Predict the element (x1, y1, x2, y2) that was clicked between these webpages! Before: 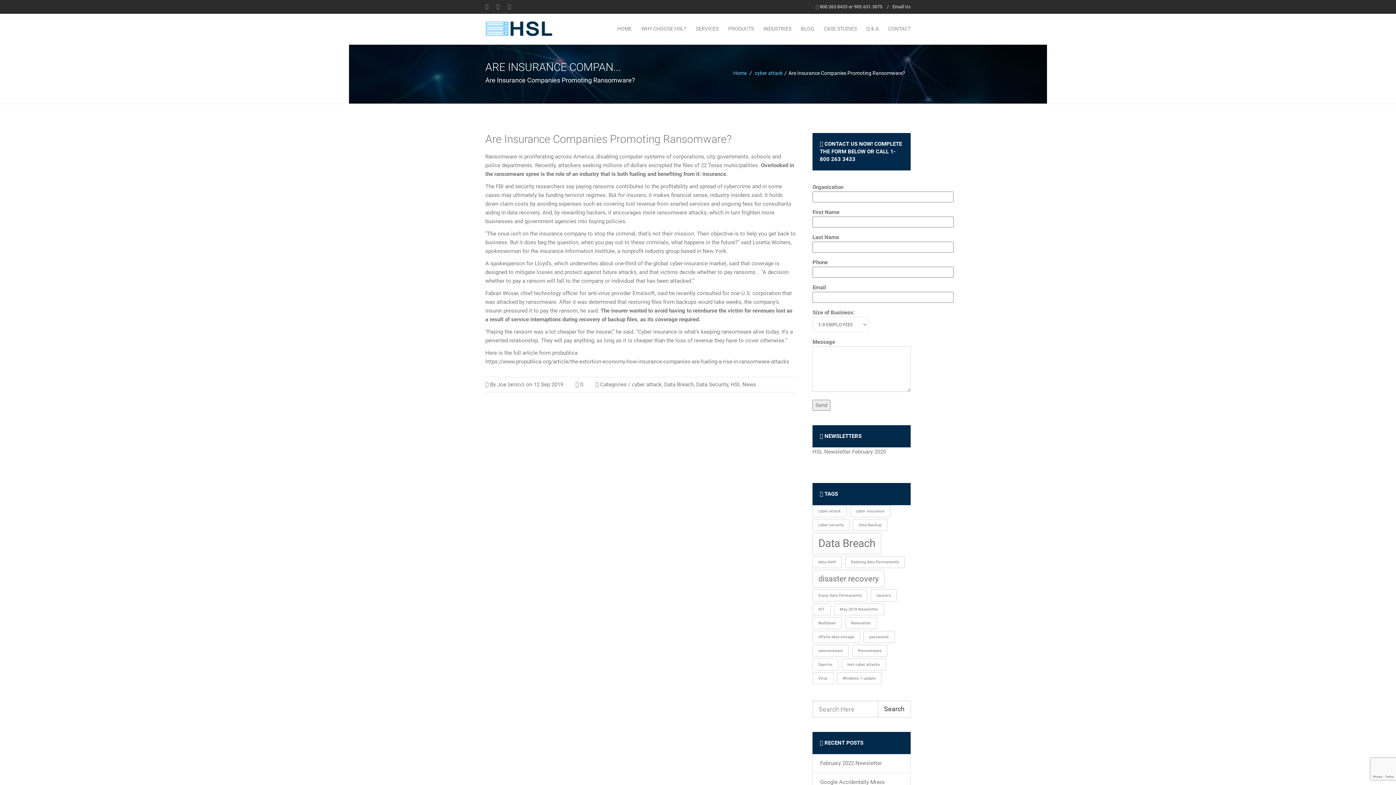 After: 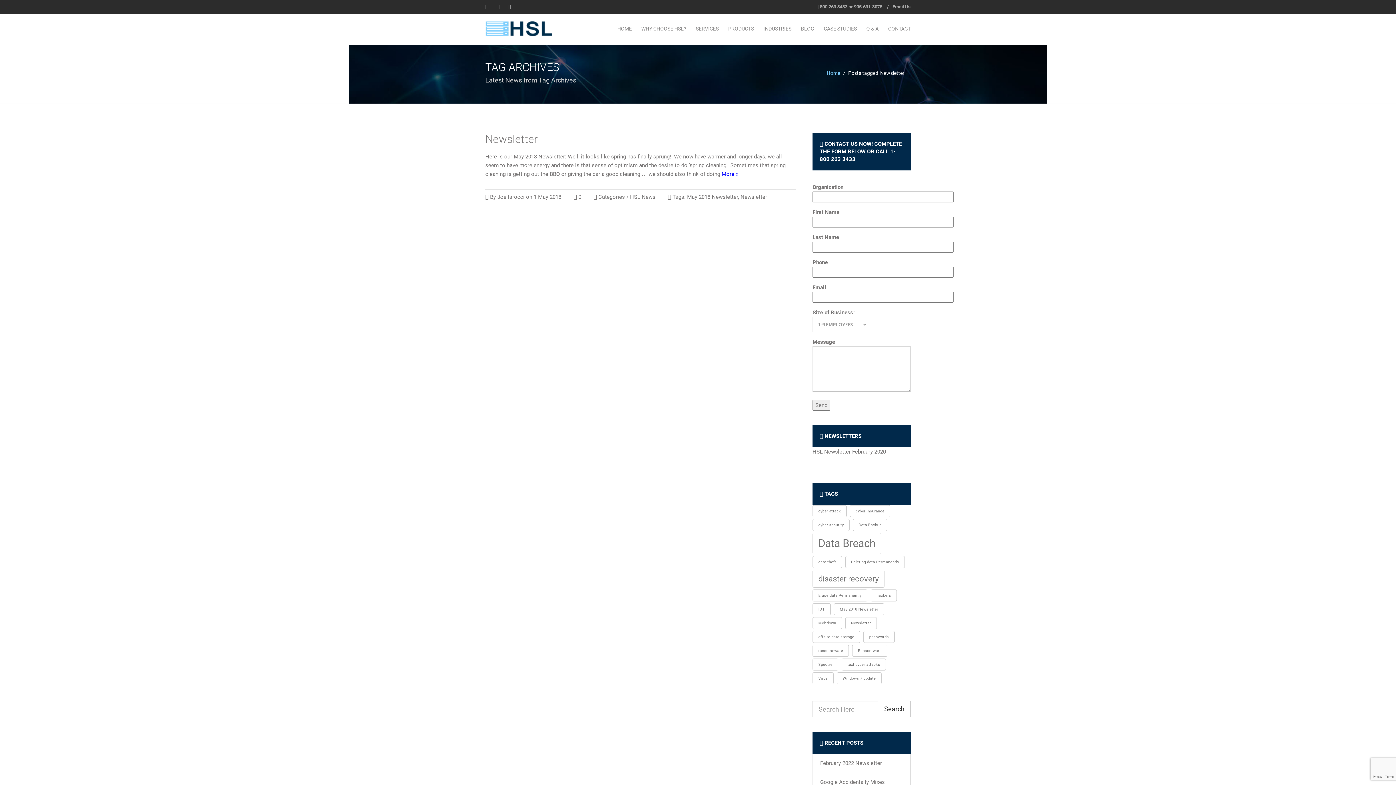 Action: bbox: (845, 617, 877, 629) label: Newsletter (1 item)